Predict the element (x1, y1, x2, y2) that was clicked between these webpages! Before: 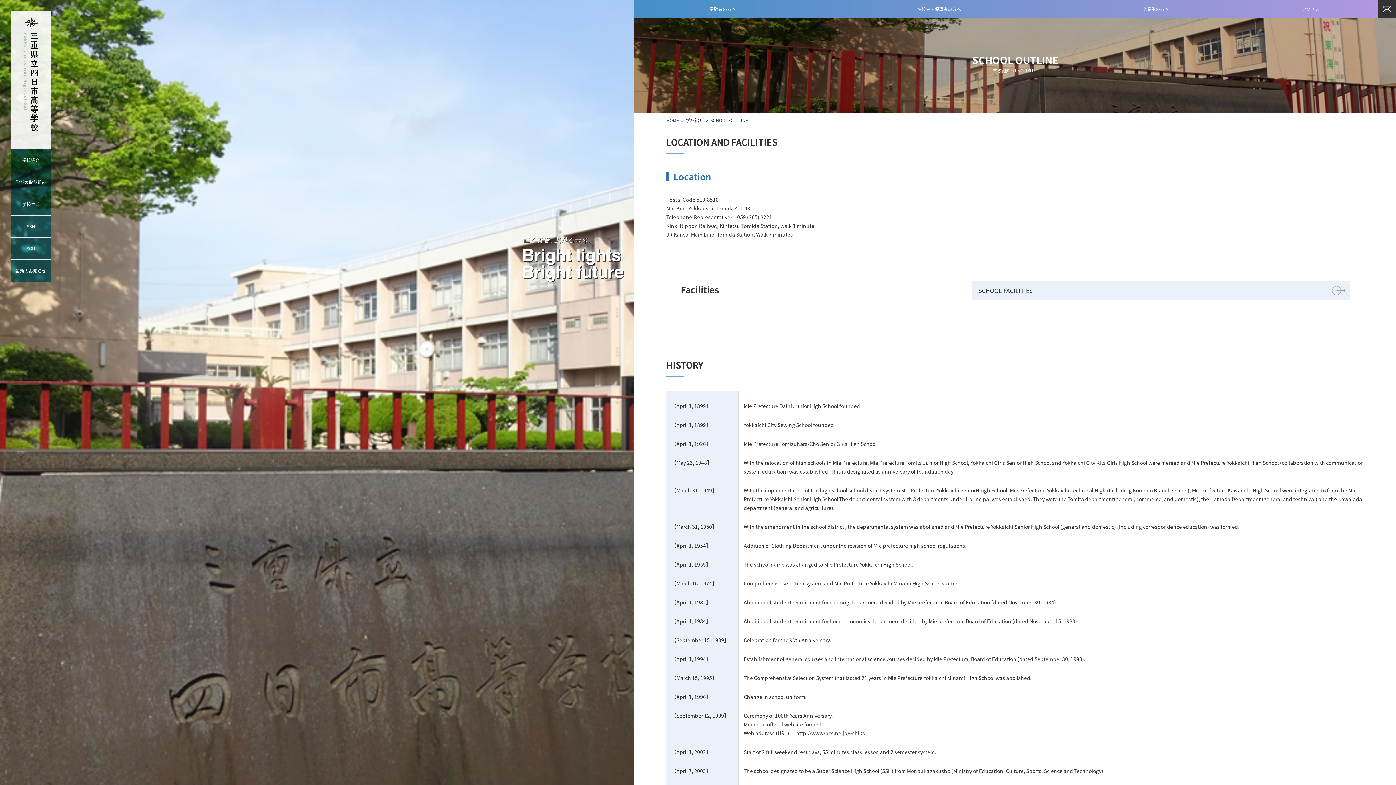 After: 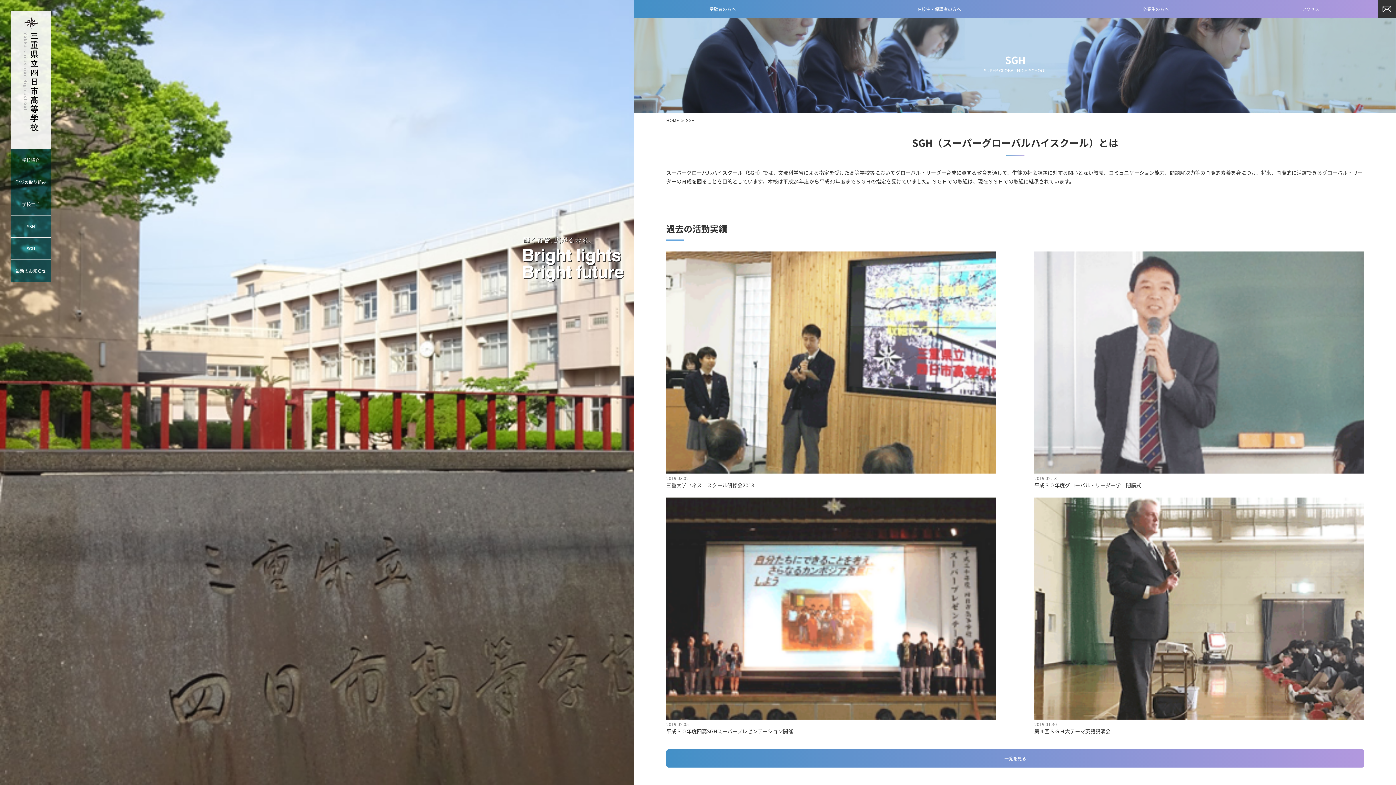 Action: bbox: (10, 237, 50, 259) label: SGH